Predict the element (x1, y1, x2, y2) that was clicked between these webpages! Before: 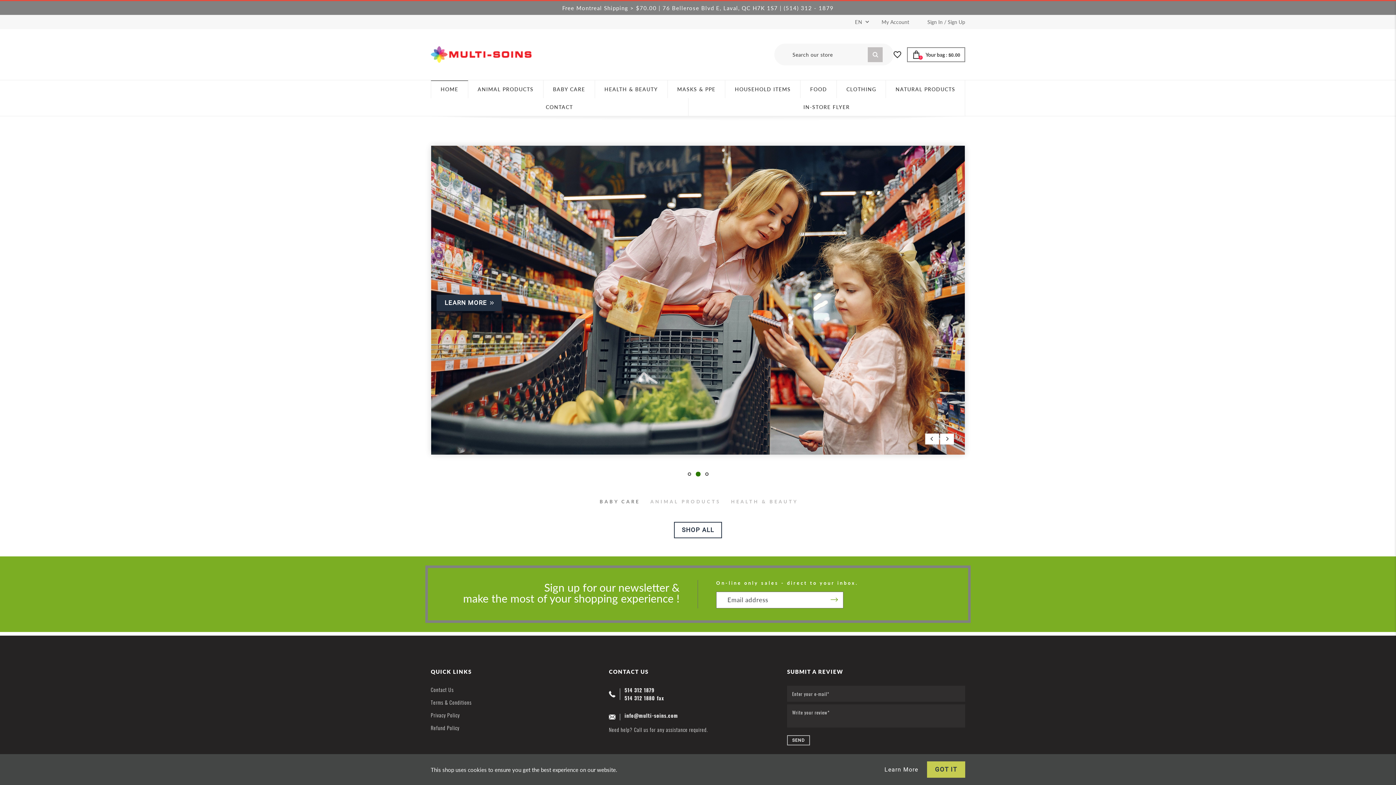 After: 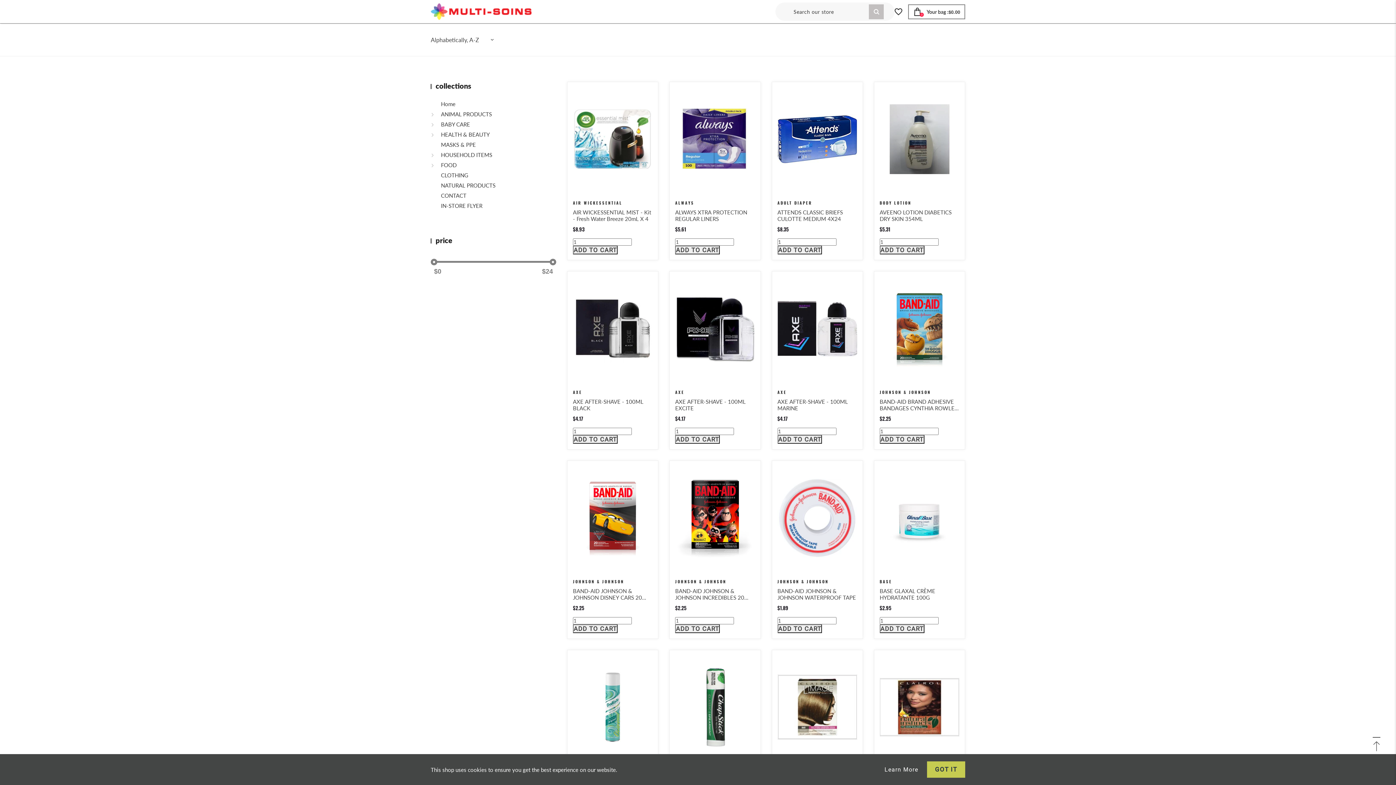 Action: label: SHOP NOW bbox: (454, 342, 513, 358)